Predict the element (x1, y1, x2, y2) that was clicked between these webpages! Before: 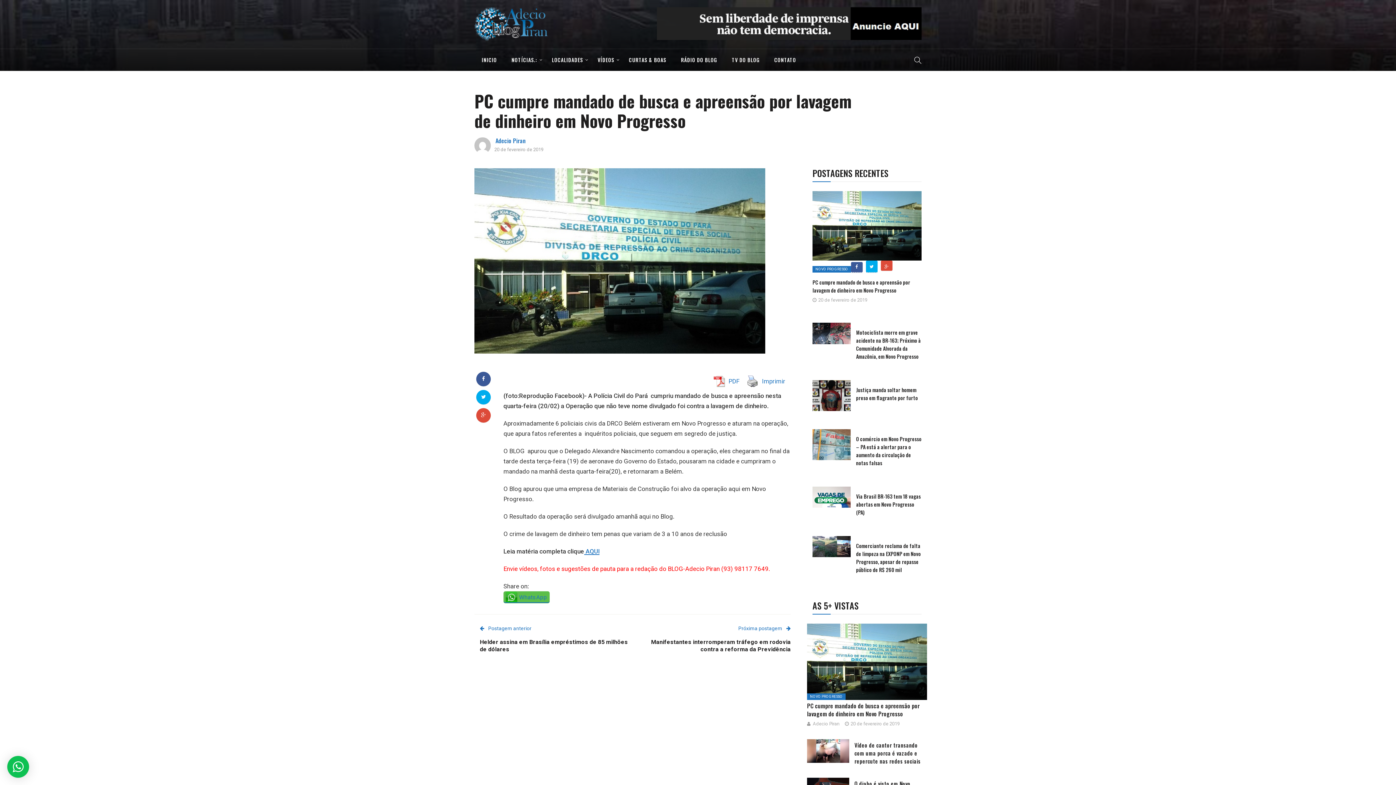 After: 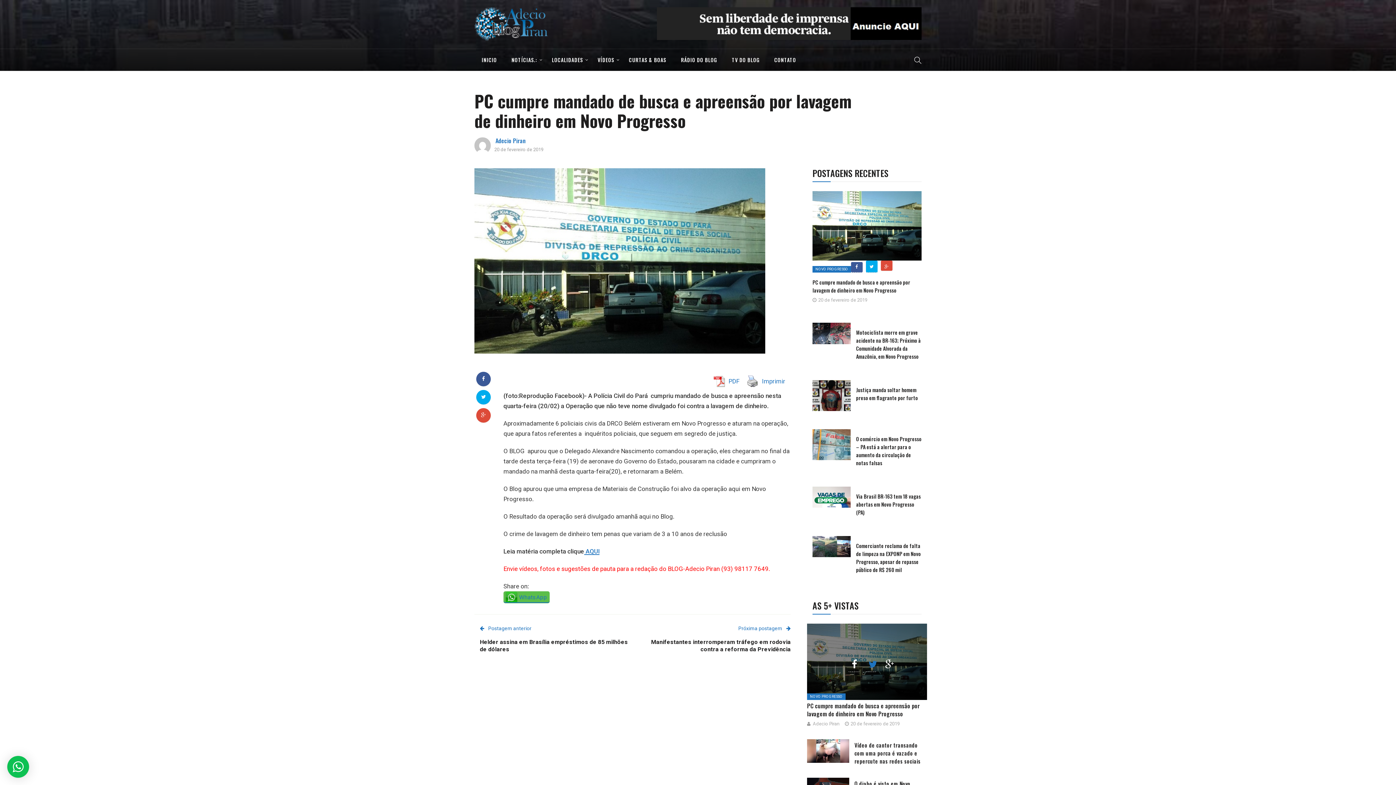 Action: bbox: (868, 660, 877, 669)